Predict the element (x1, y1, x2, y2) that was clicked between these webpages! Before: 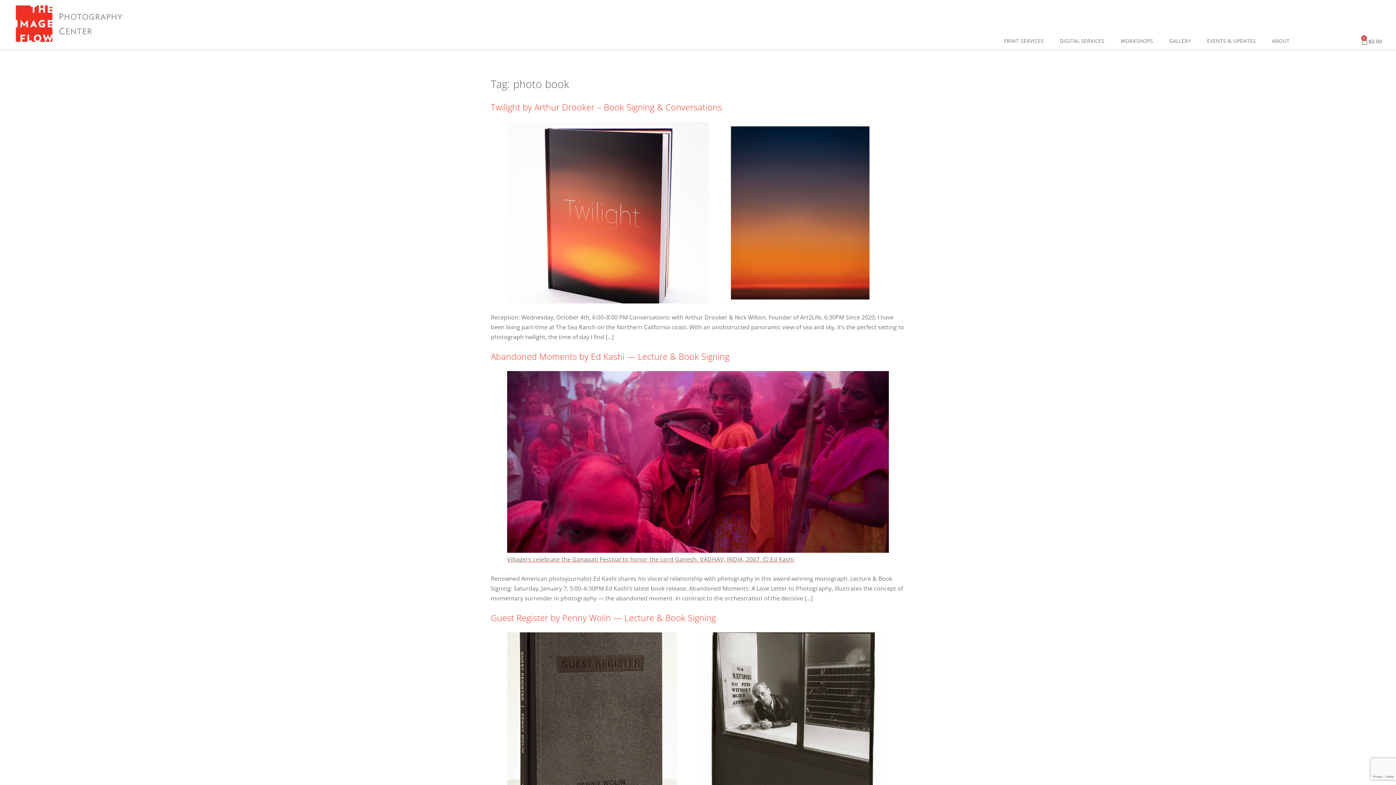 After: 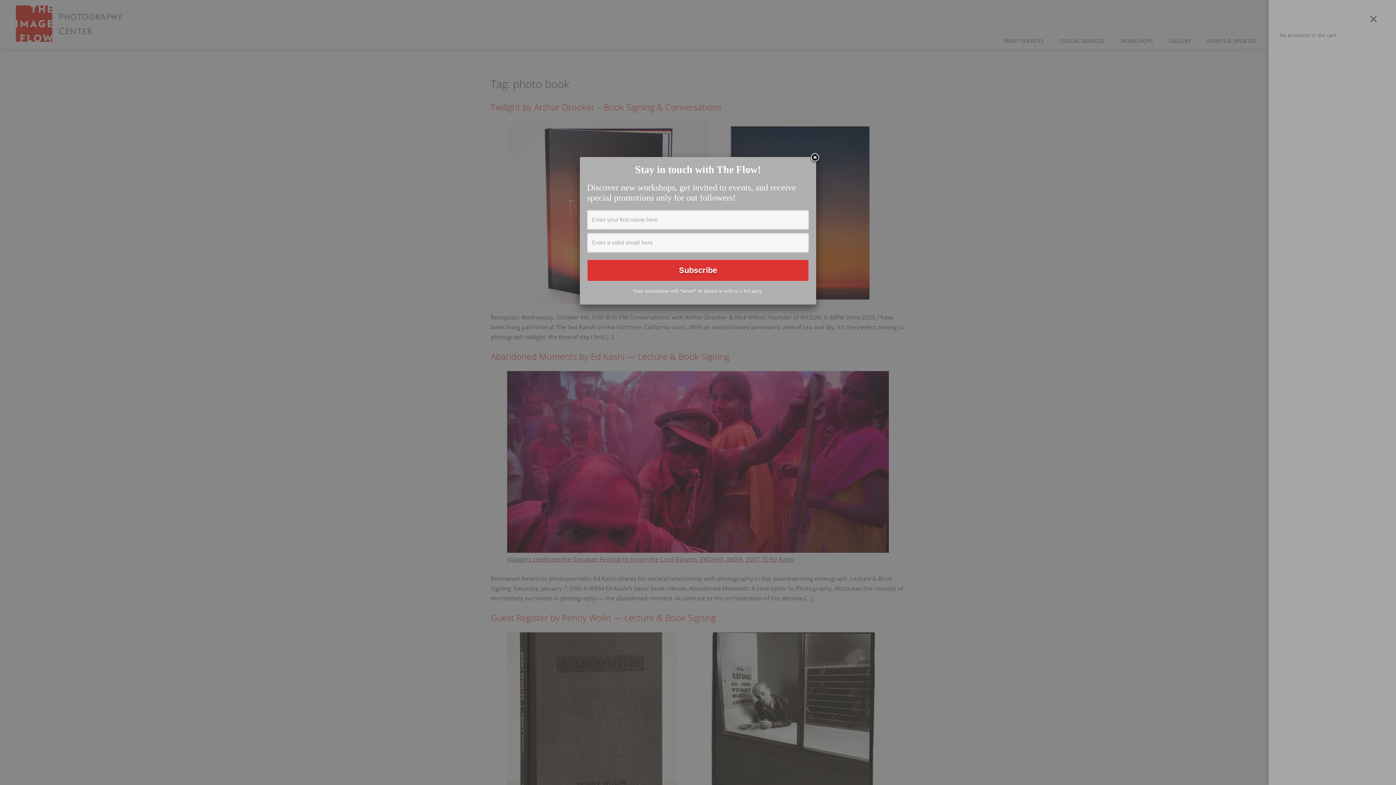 Action: label: $0.00
0
Cart bbox: (1359, 34, 1389, 48)